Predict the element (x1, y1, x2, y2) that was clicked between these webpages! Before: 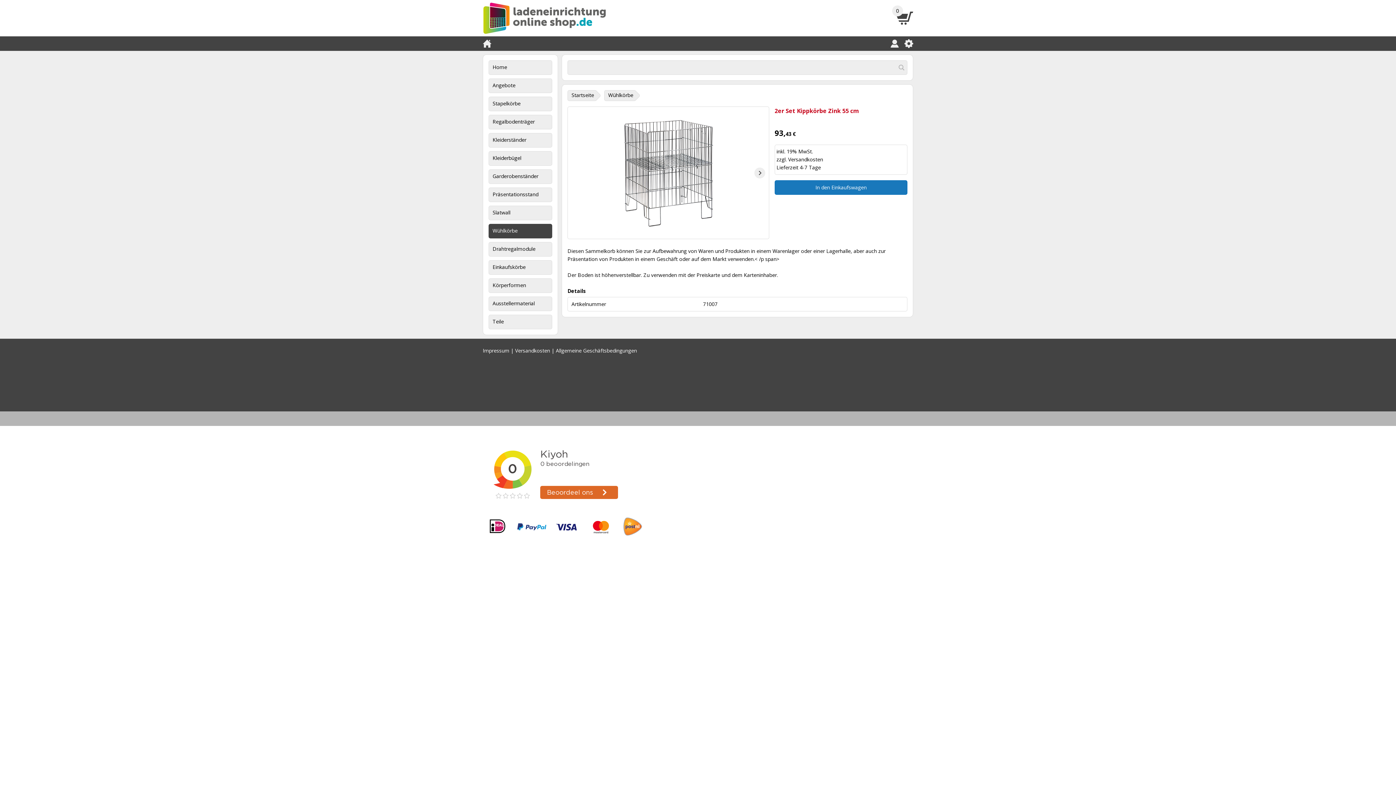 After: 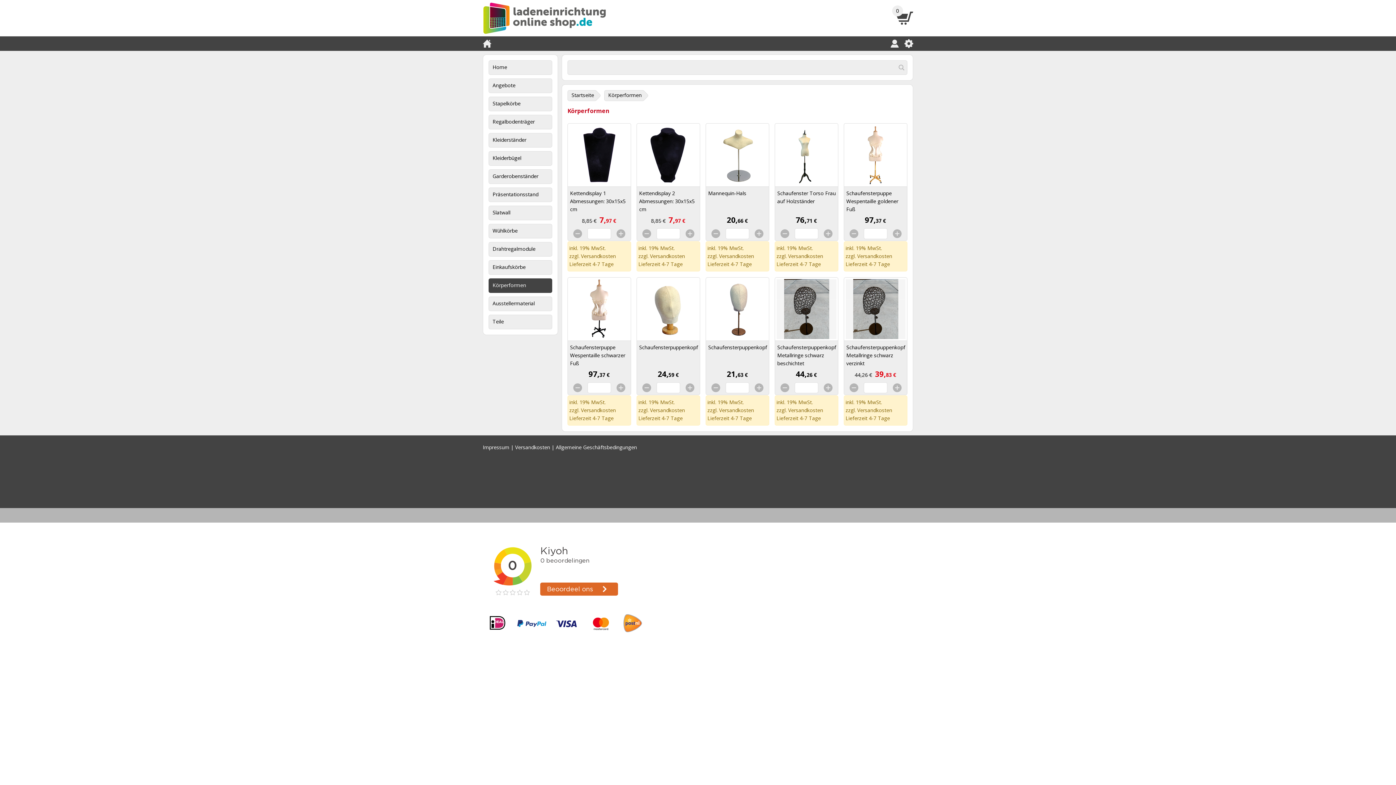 Action: bbox: (488, 278, 552, 293) label: Körperformen